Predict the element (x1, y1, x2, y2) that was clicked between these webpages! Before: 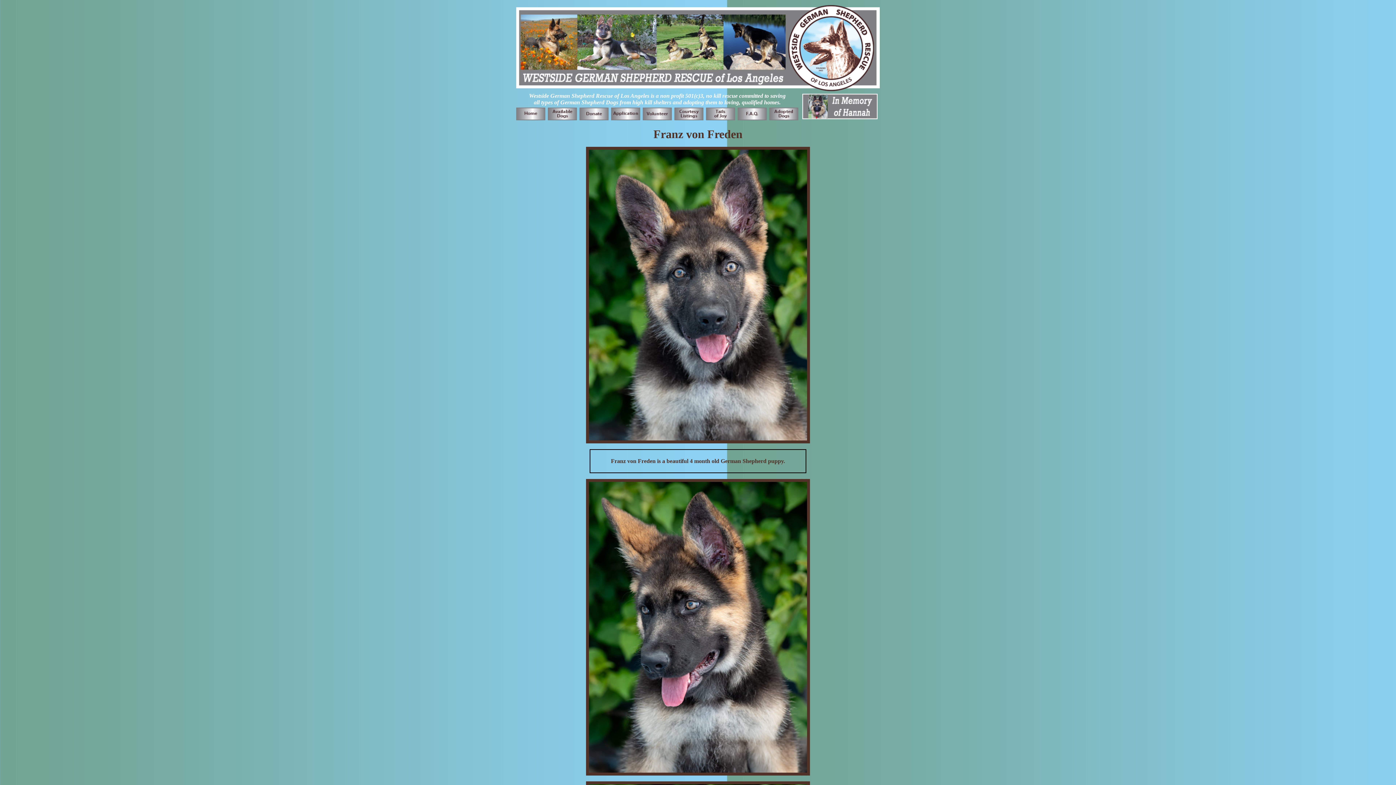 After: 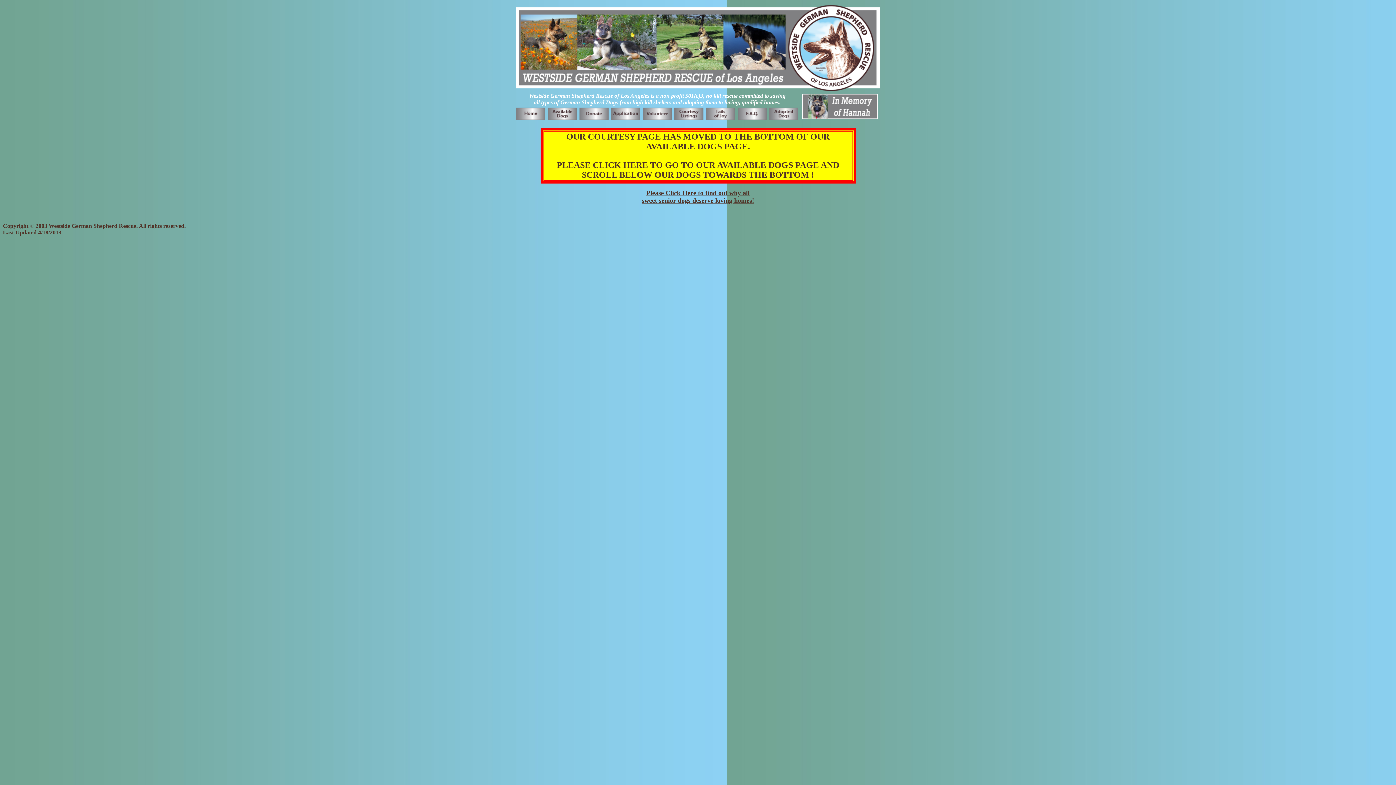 Action: bbox: (674, 115, 703, 121)